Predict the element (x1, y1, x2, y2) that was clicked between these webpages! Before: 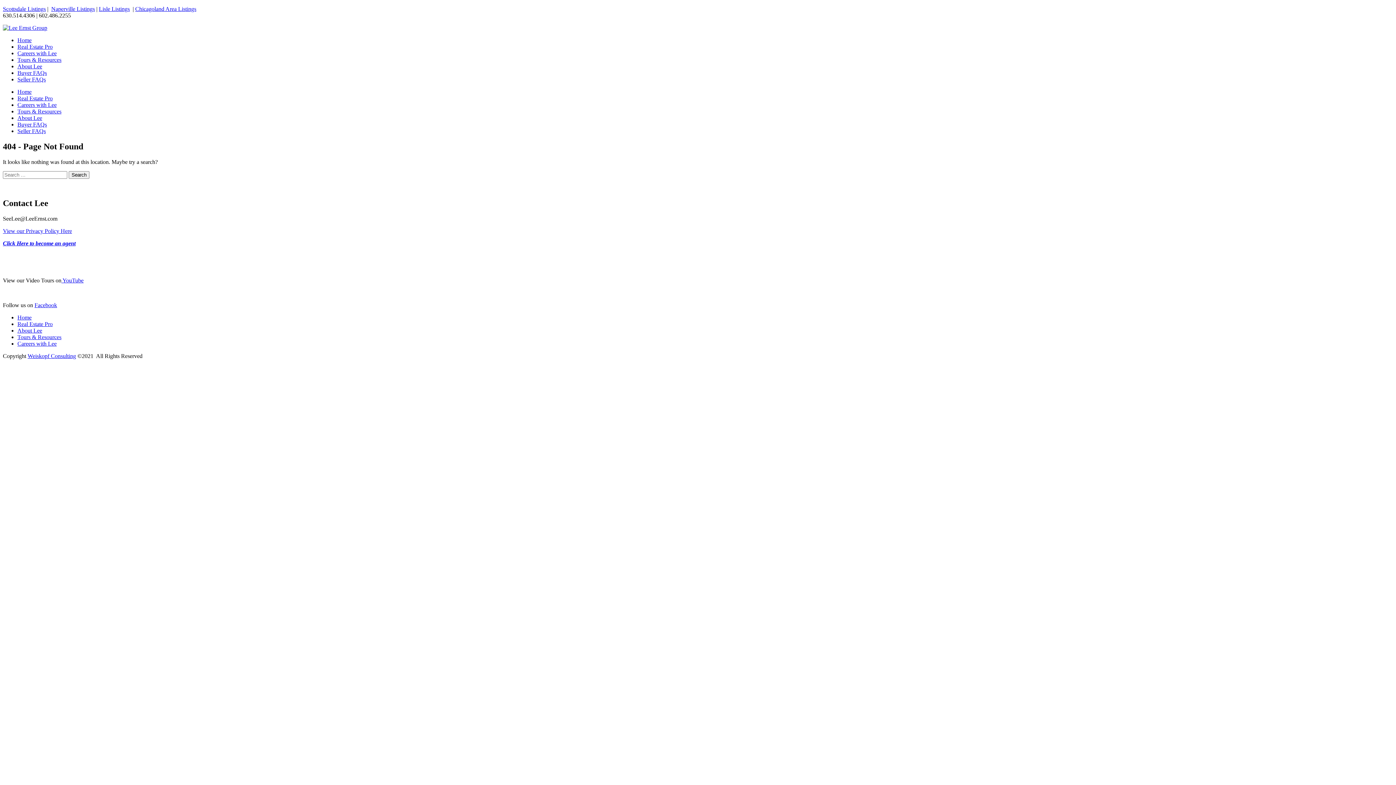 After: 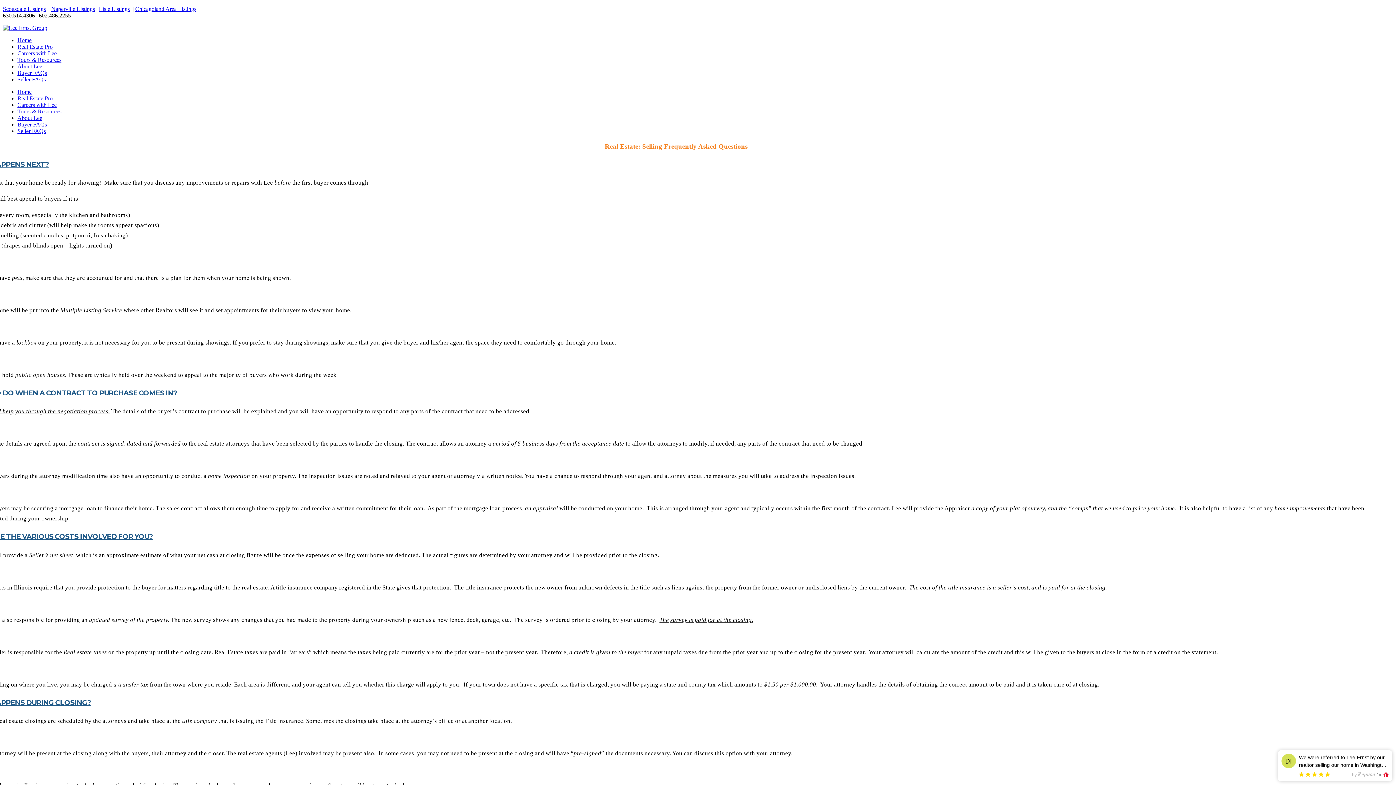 Action: bbox: (17, 128, 45, 134) label: Seller FAQs